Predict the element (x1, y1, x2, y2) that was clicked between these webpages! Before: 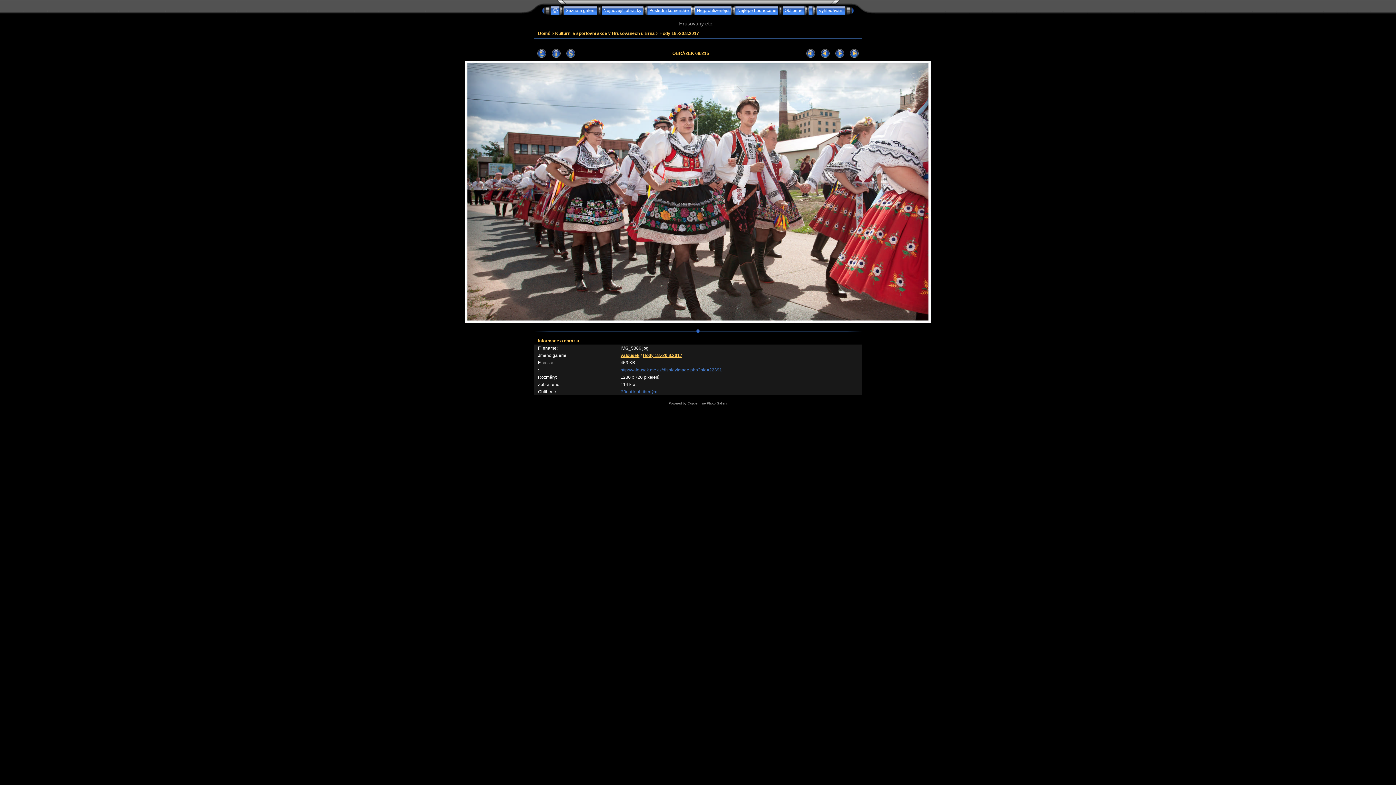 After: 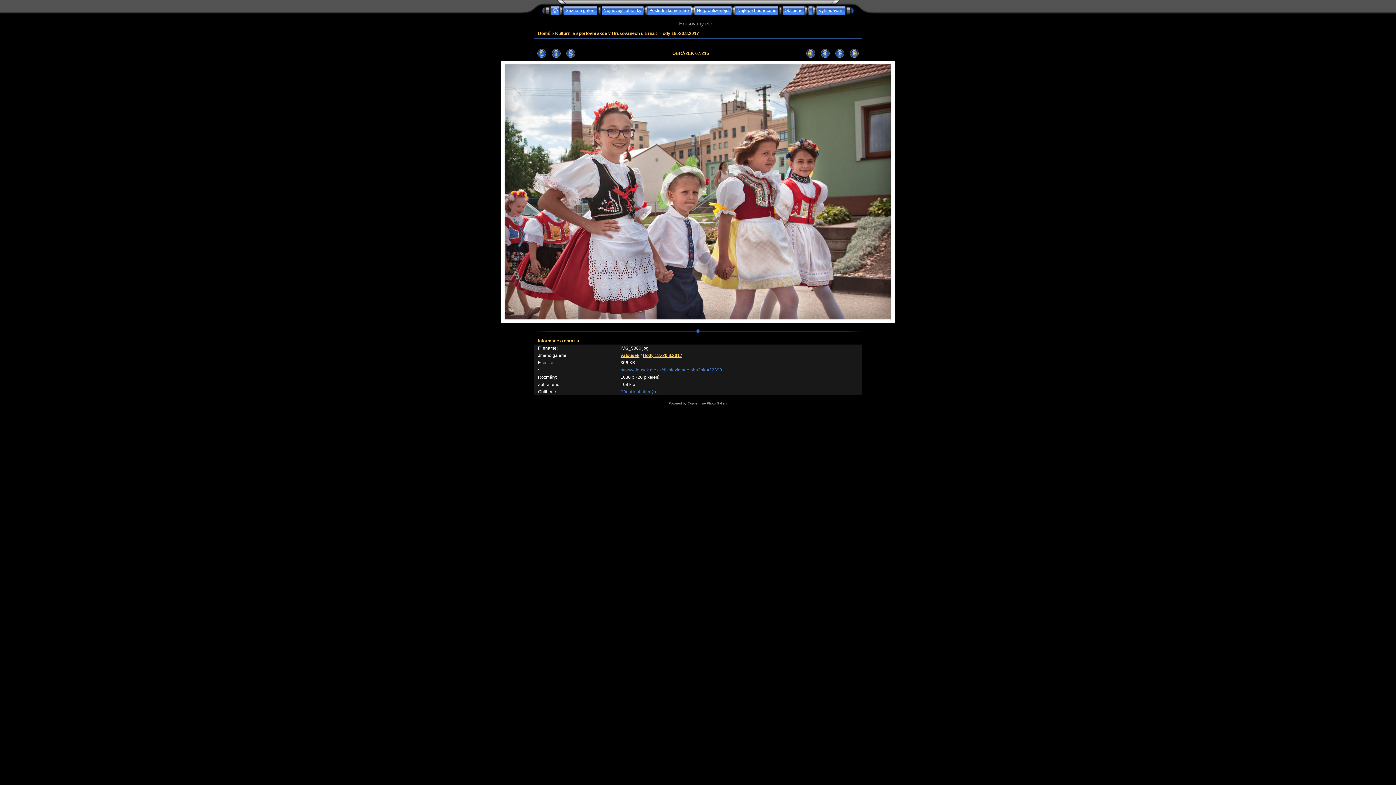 Action: bbox: (818, 49, 832, 58)